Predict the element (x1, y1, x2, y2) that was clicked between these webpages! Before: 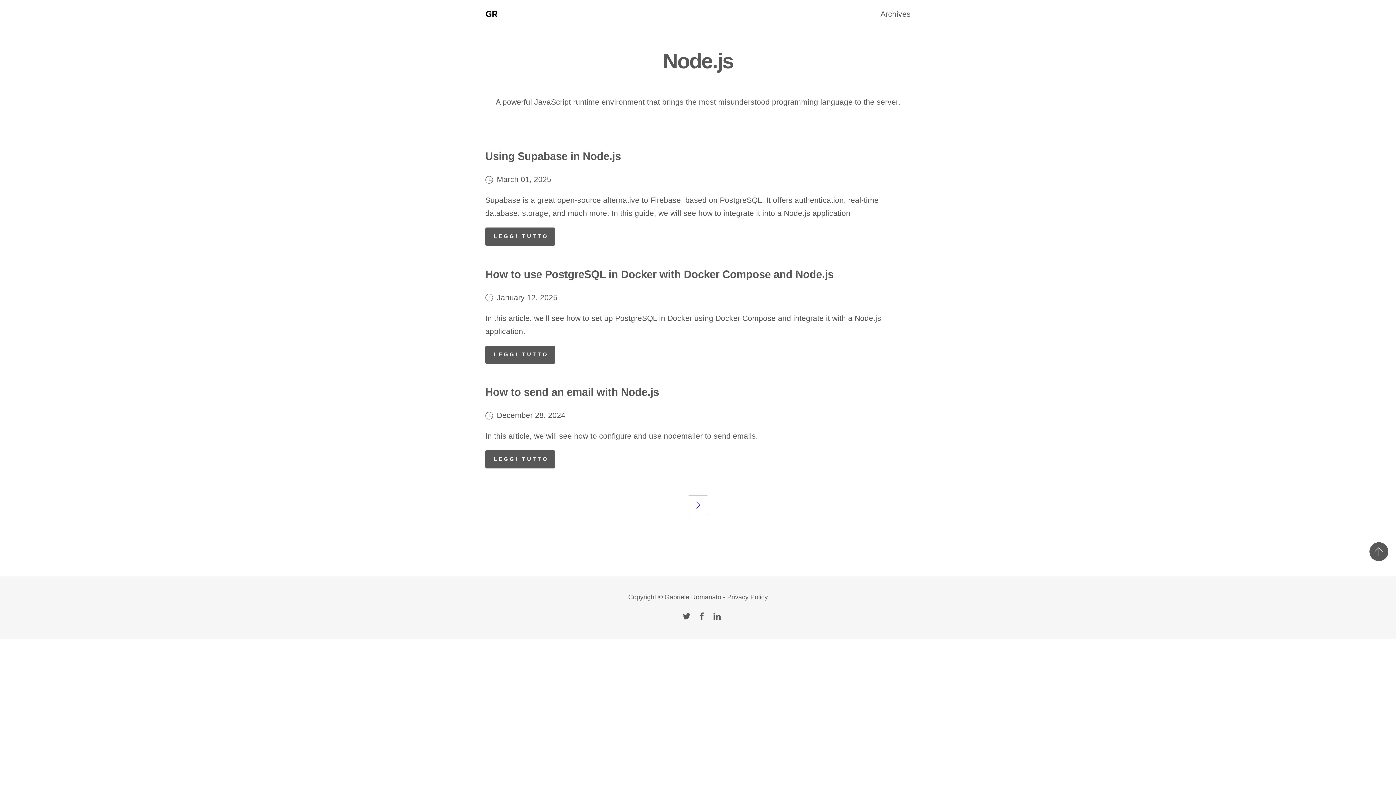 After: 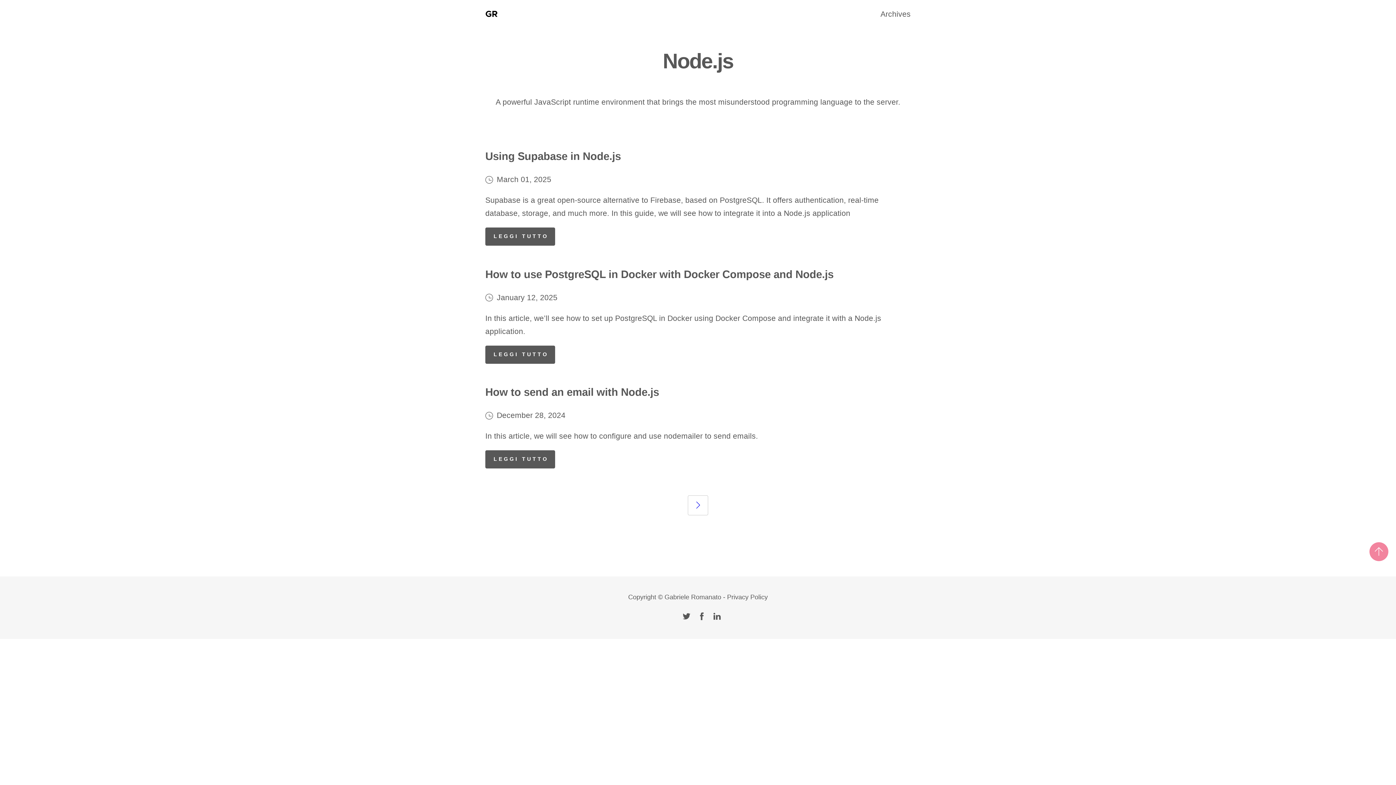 Action: label: Back to top bbox: (1369, 542, 1388, 561)